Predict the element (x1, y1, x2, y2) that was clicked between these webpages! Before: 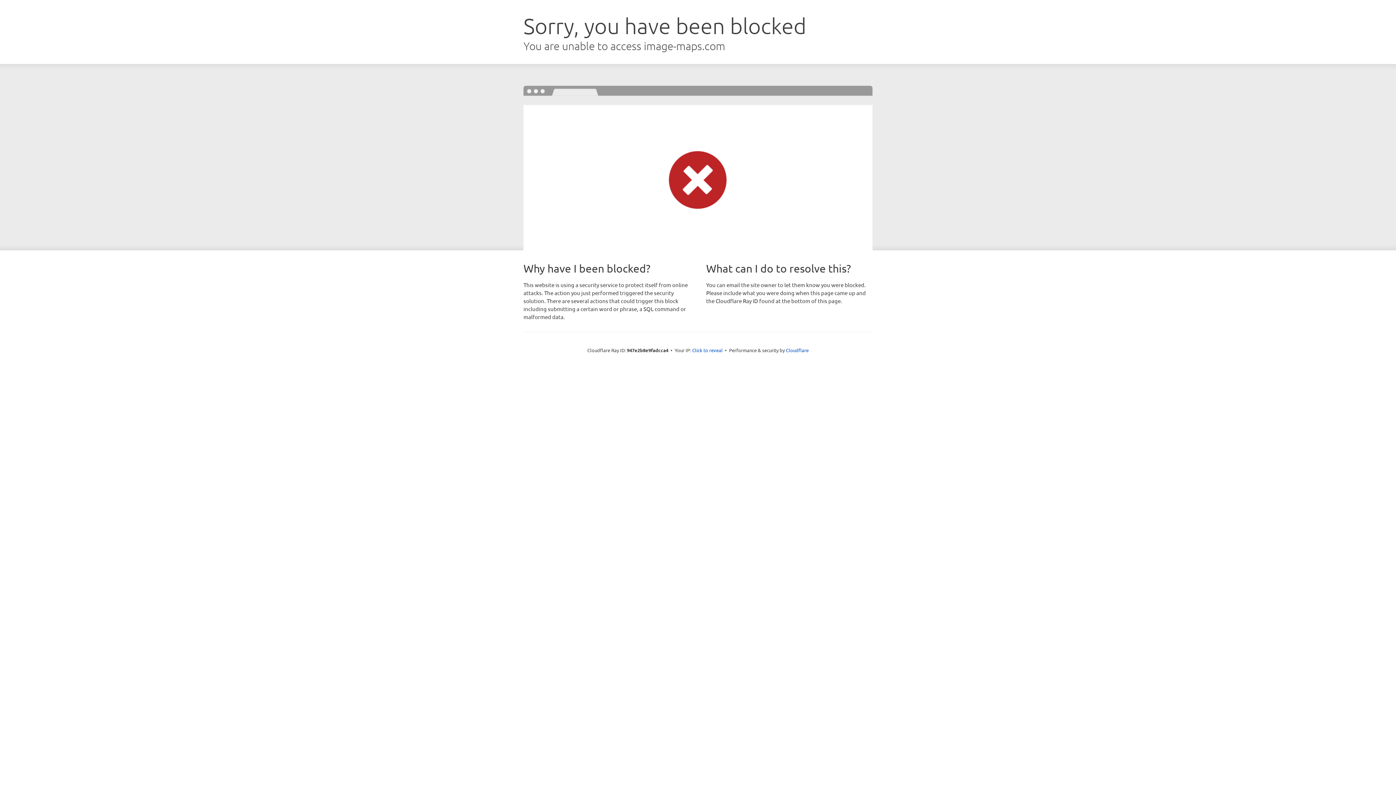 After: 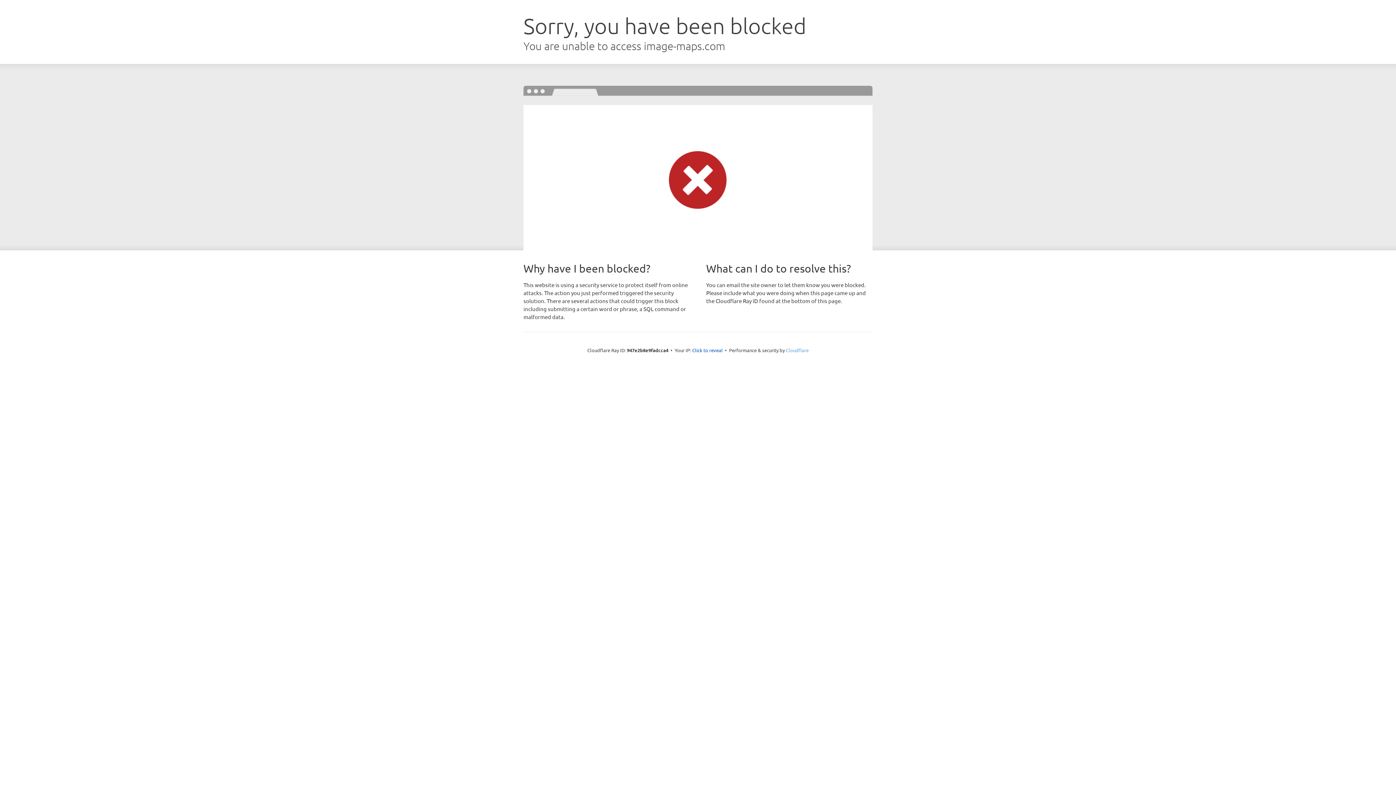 Action: label: Cloudflare bbox: (786, 347, 808, 353)